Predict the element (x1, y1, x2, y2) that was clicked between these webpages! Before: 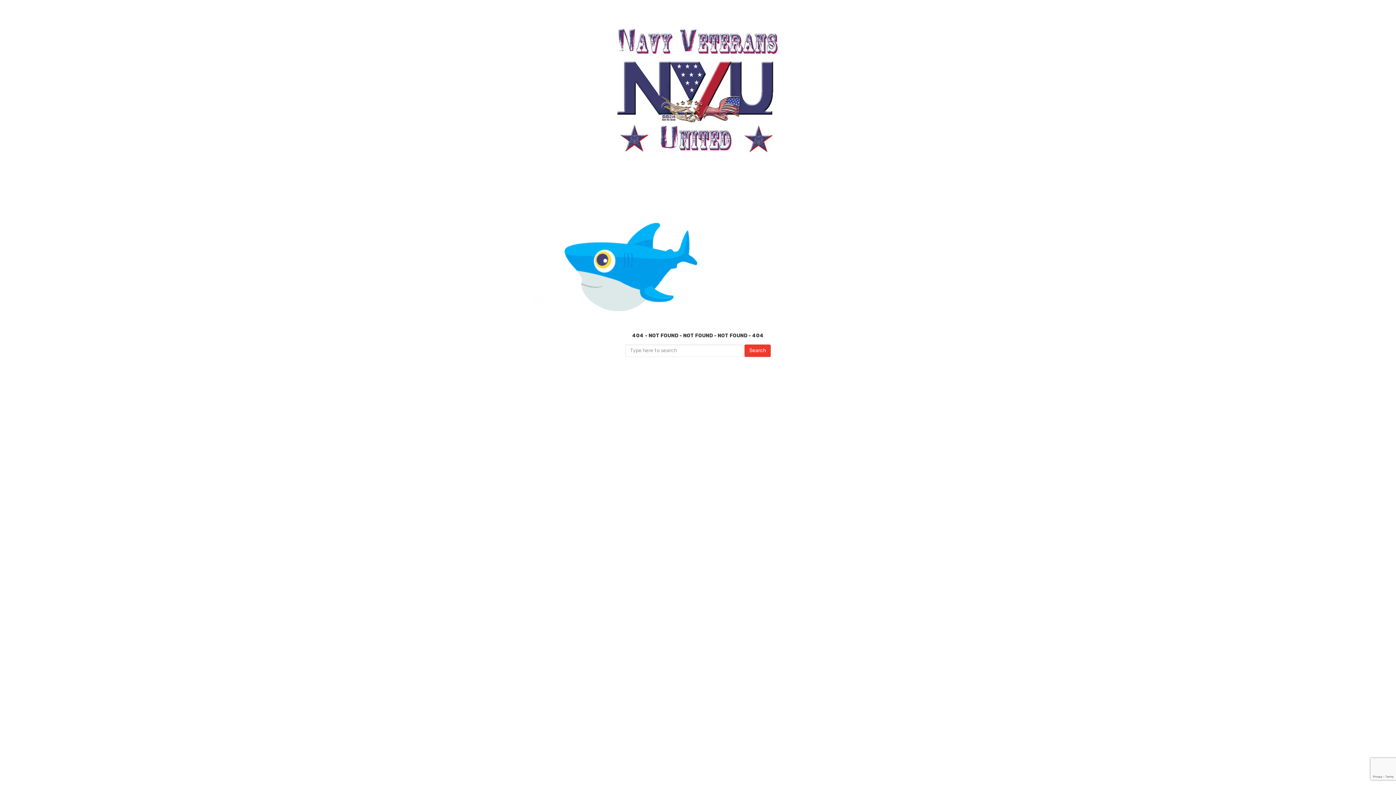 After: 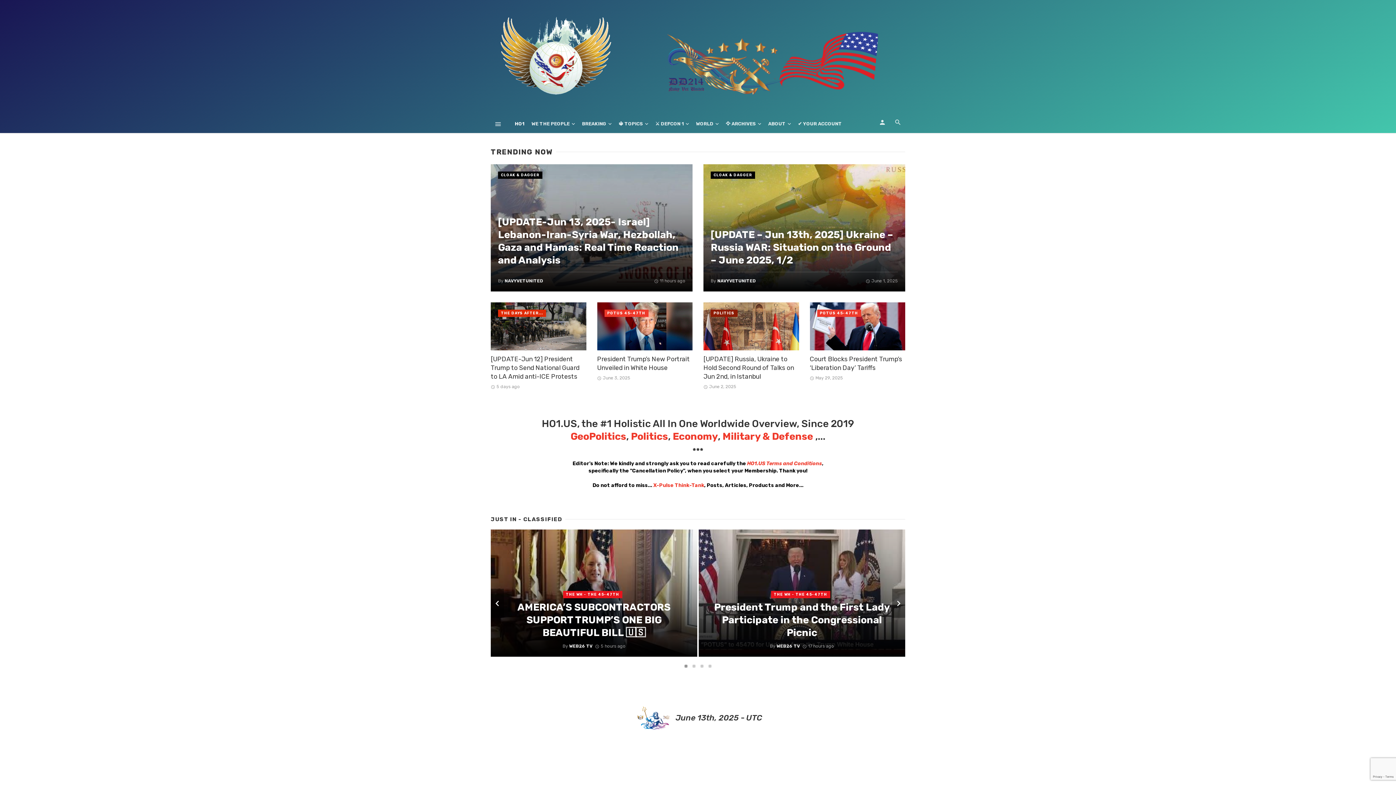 Action: bbox: (607, 78, 789, 100)